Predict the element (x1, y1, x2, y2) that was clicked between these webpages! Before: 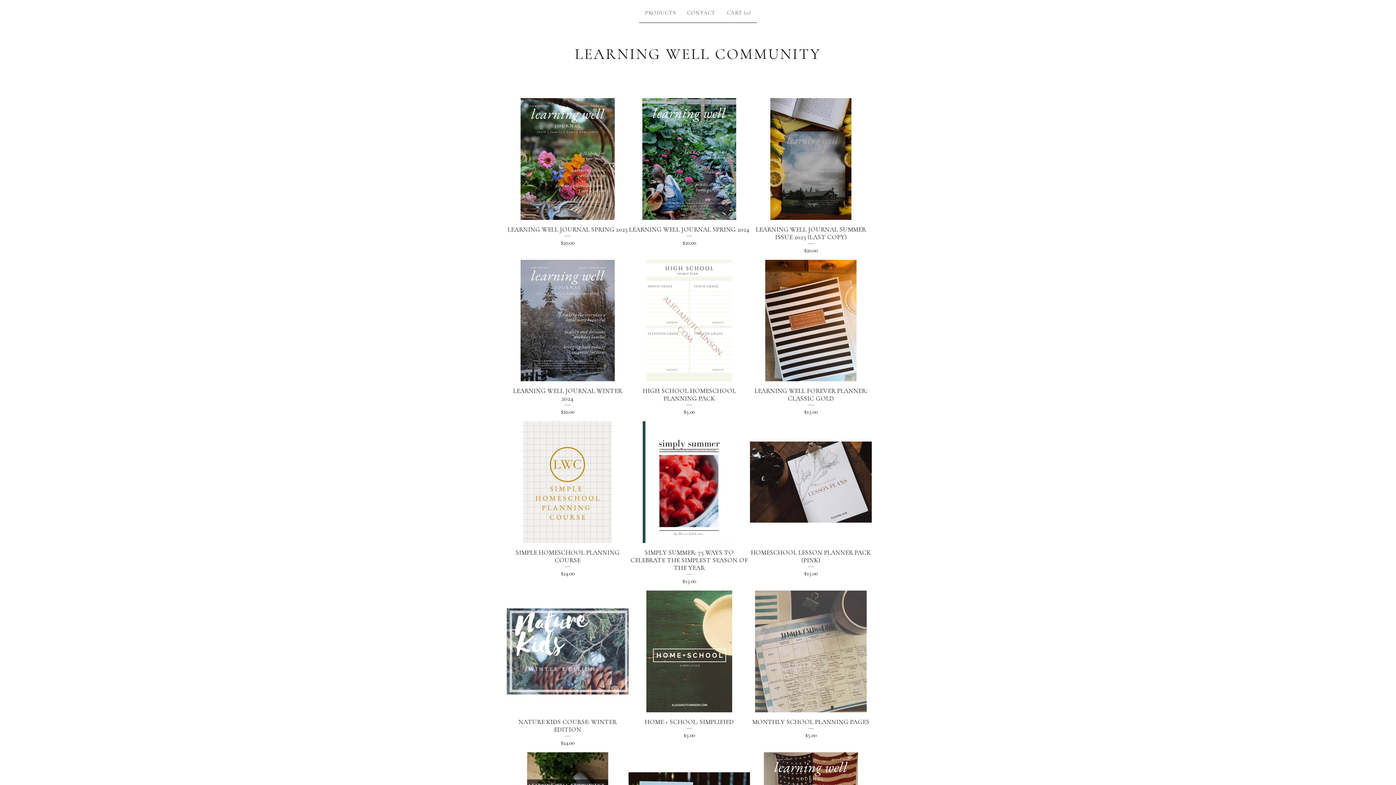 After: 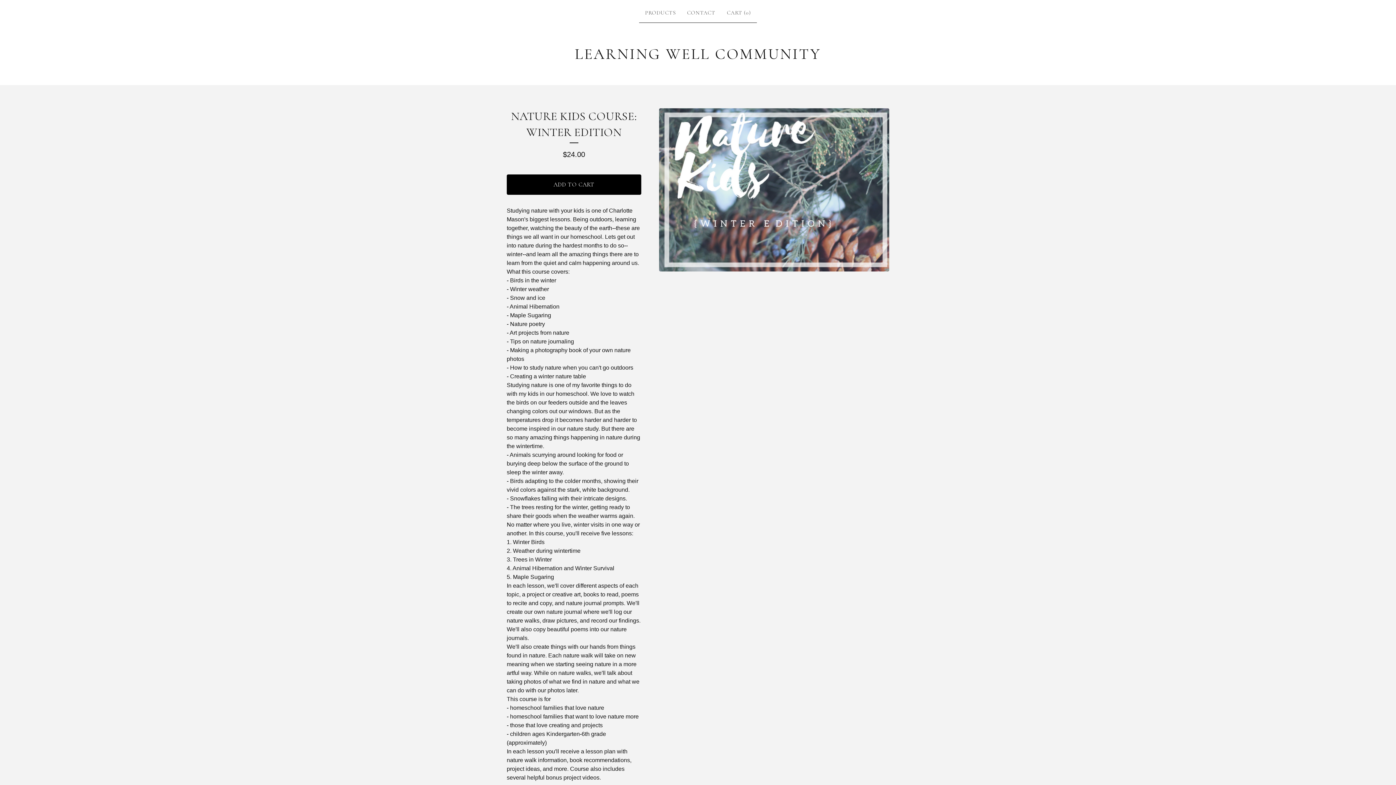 Action: label: NATURE KIDS COURSE: WINTER EDITION
$24.00 bbox: (506, 590, 628, 752)